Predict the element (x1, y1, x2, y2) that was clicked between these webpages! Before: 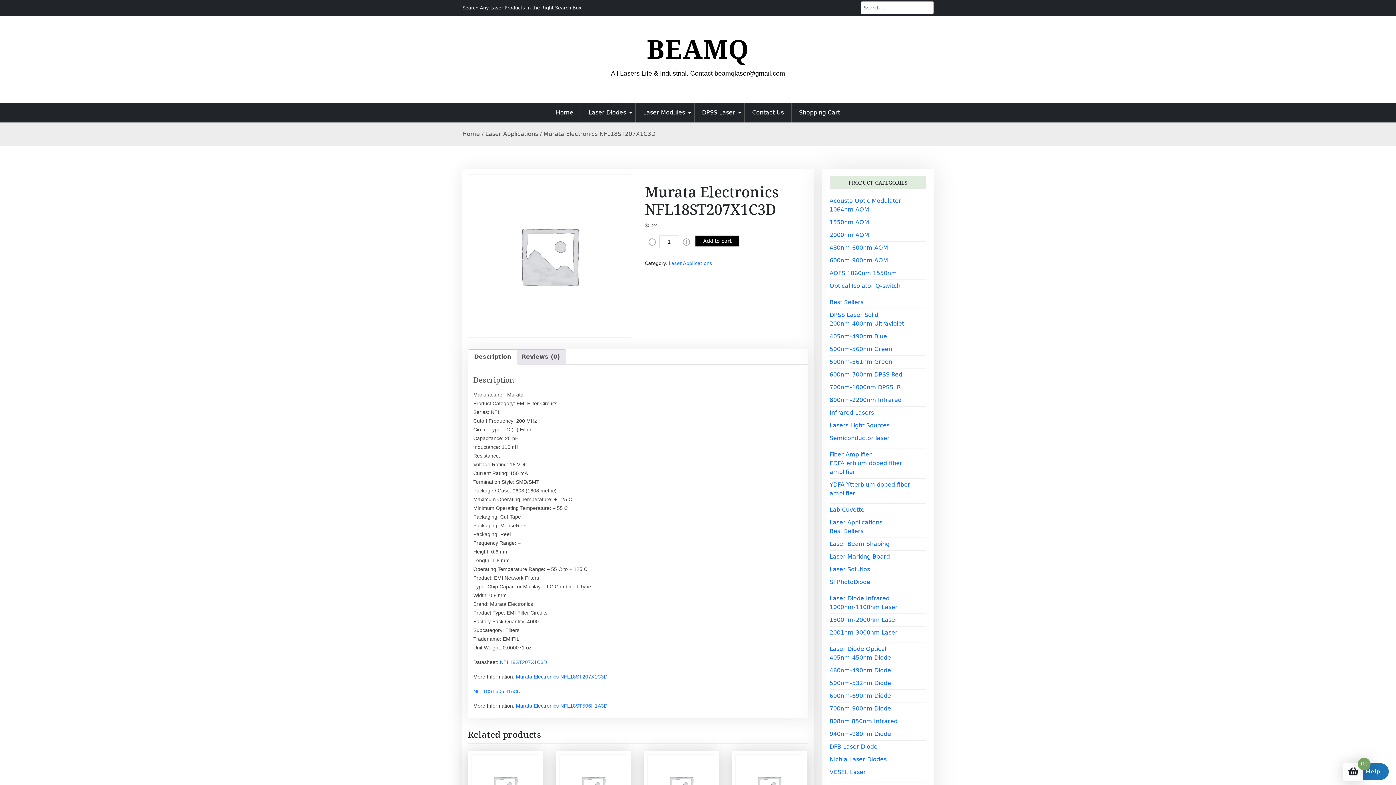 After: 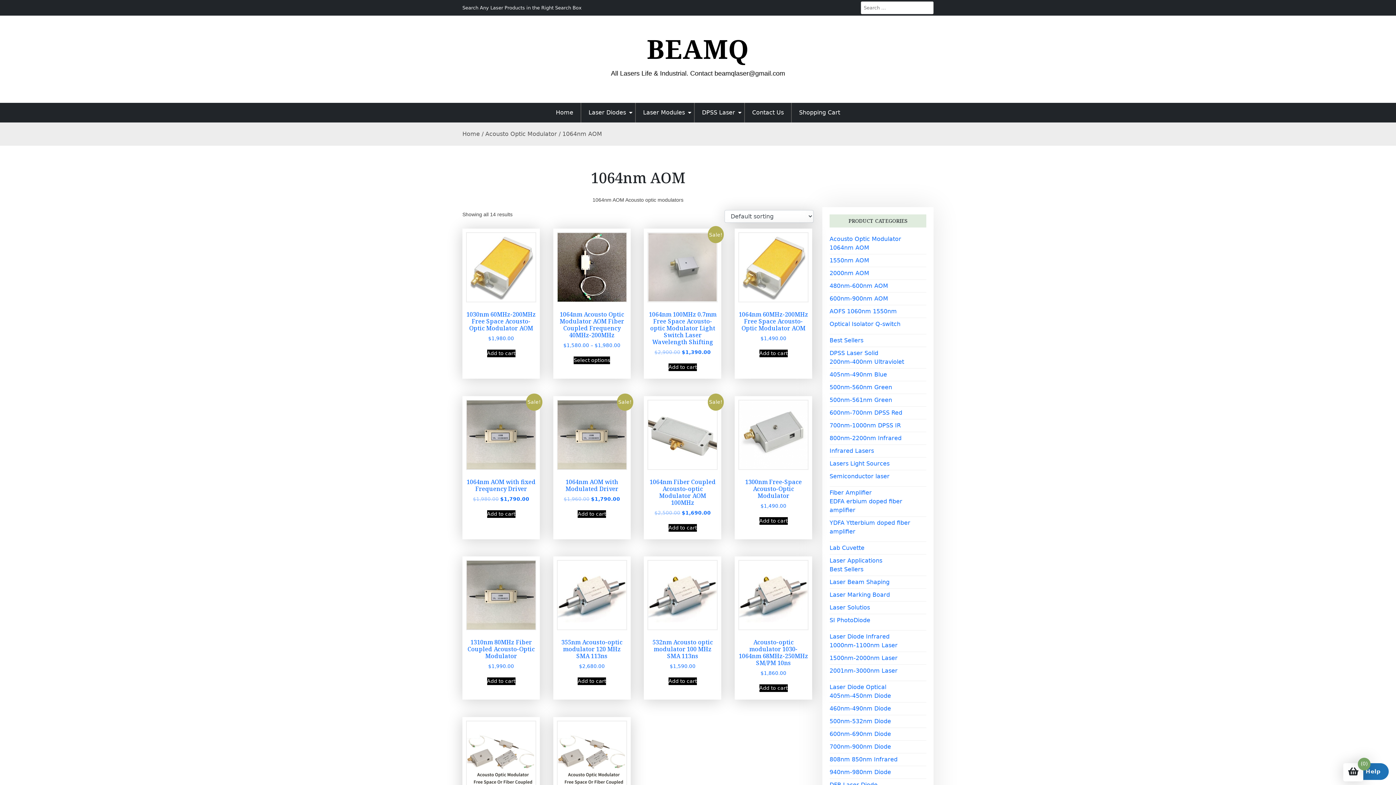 Action: bbox: (829, 206, 869, 213) label: 1064nm AOM